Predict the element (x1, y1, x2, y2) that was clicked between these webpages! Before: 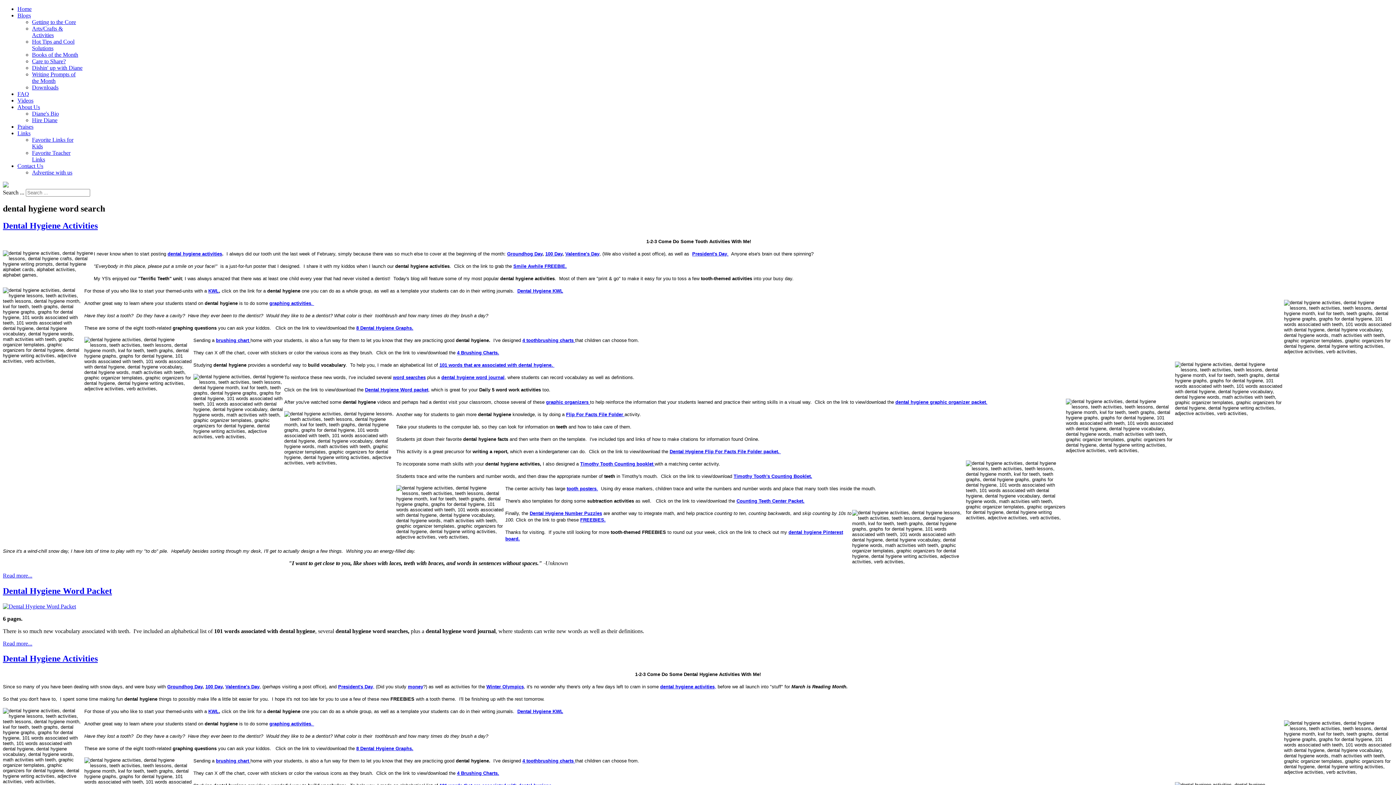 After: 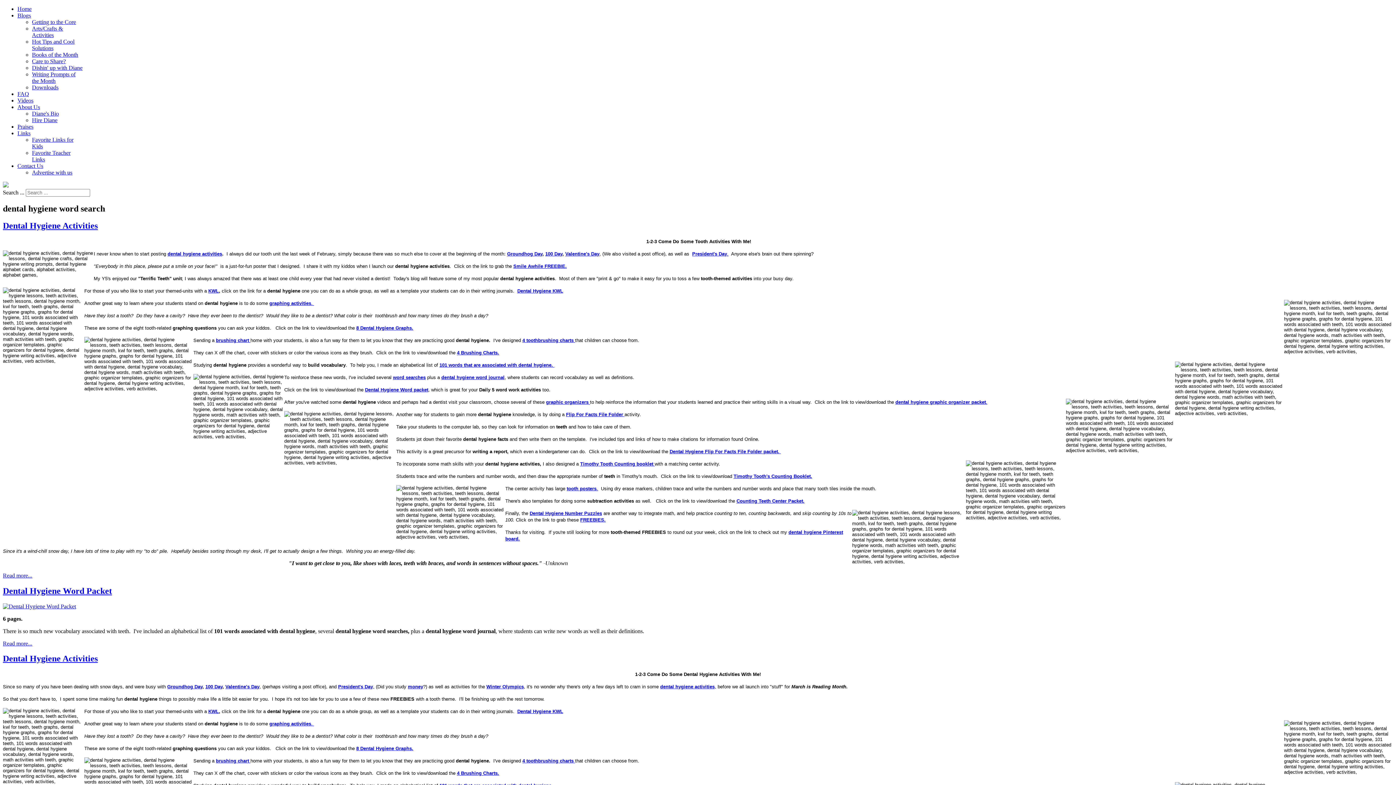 Action: bbox: (692, 251, 728, 256) label: President's Day.